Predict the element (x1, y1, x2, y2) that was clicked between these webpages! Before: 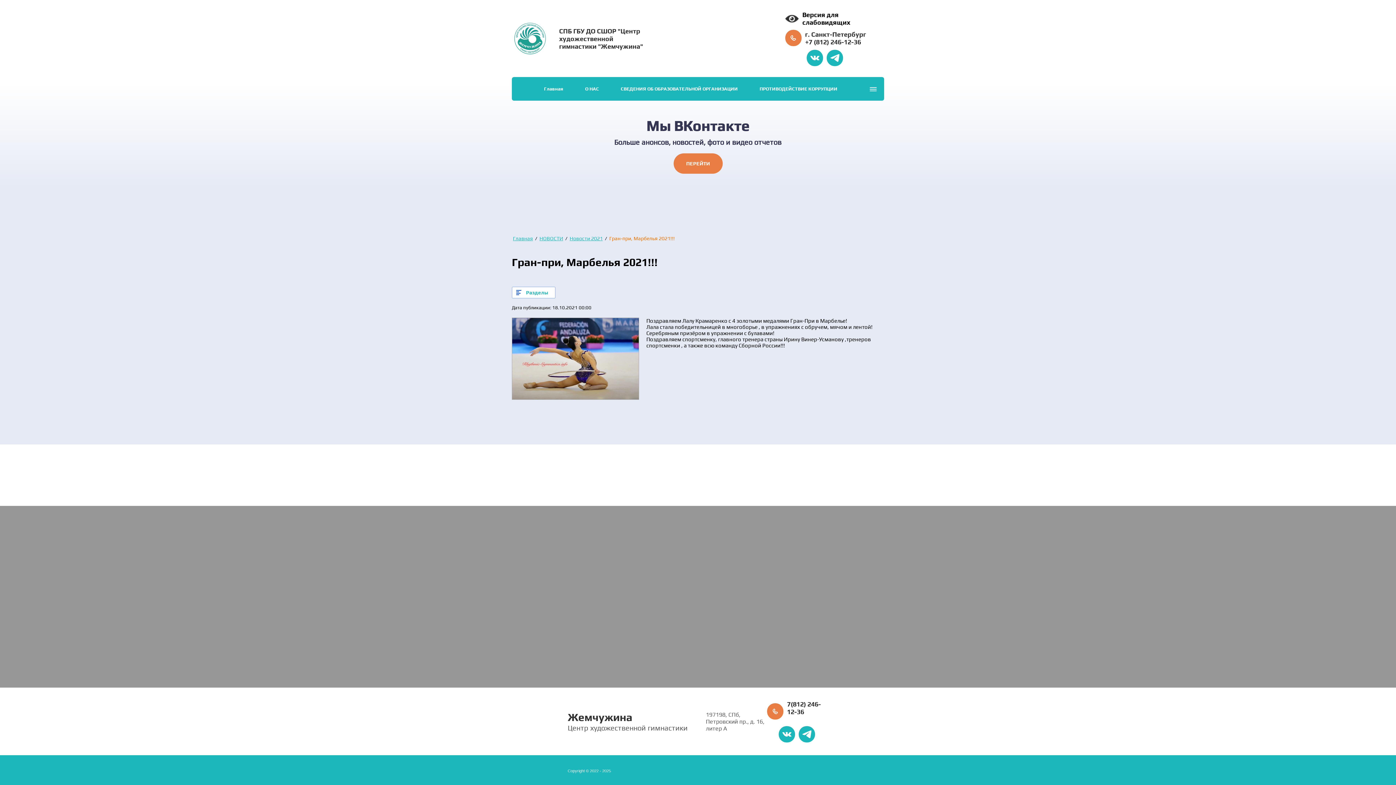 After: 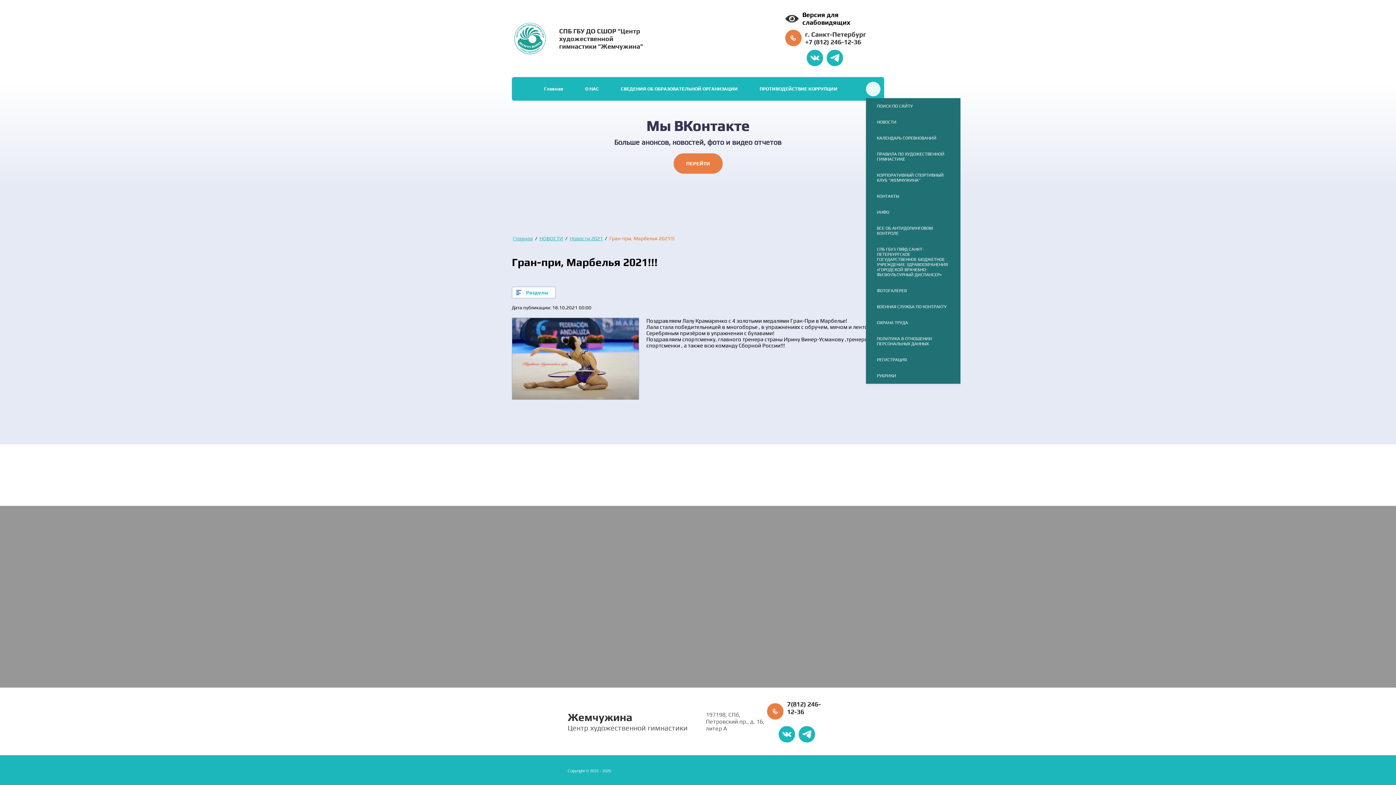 Action: bbox: (866, 81, 880, 96) label: ...